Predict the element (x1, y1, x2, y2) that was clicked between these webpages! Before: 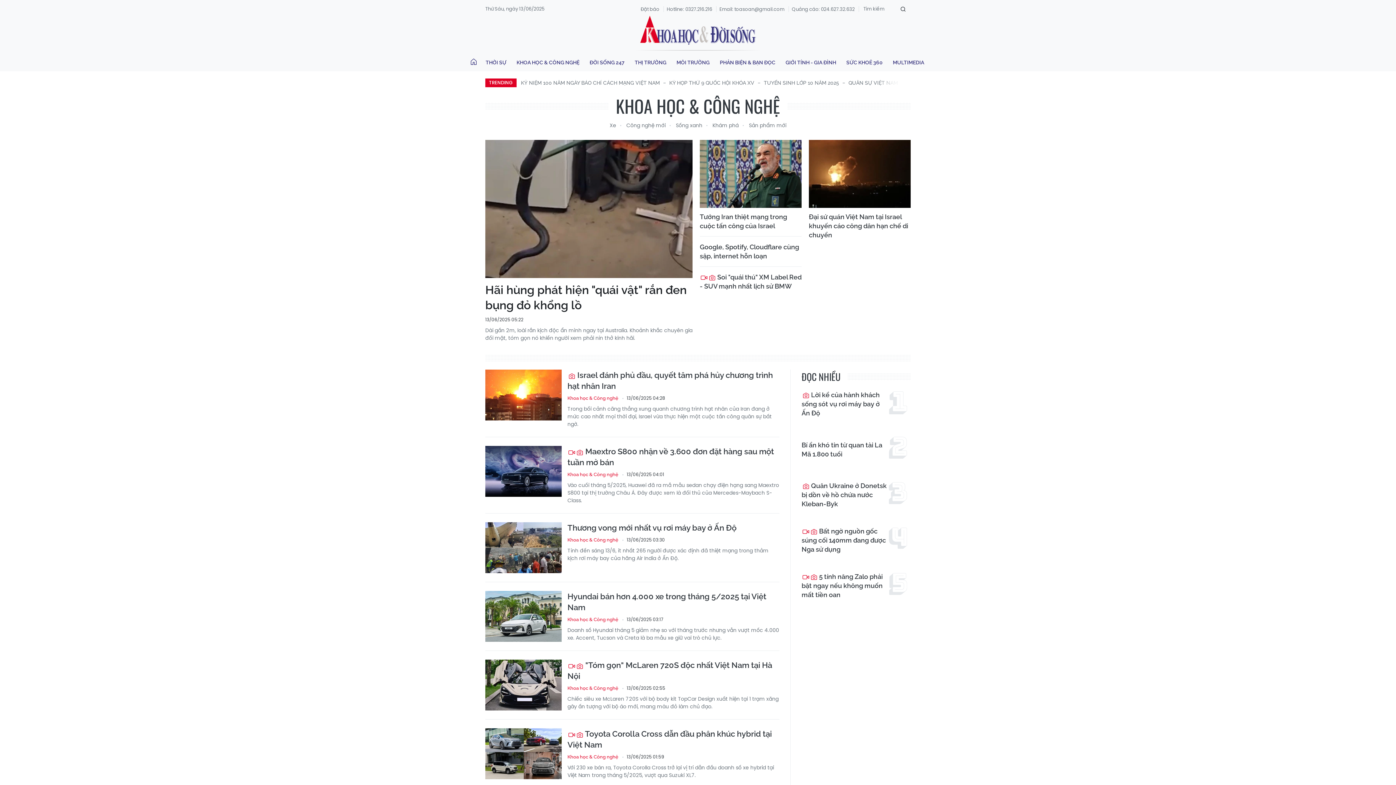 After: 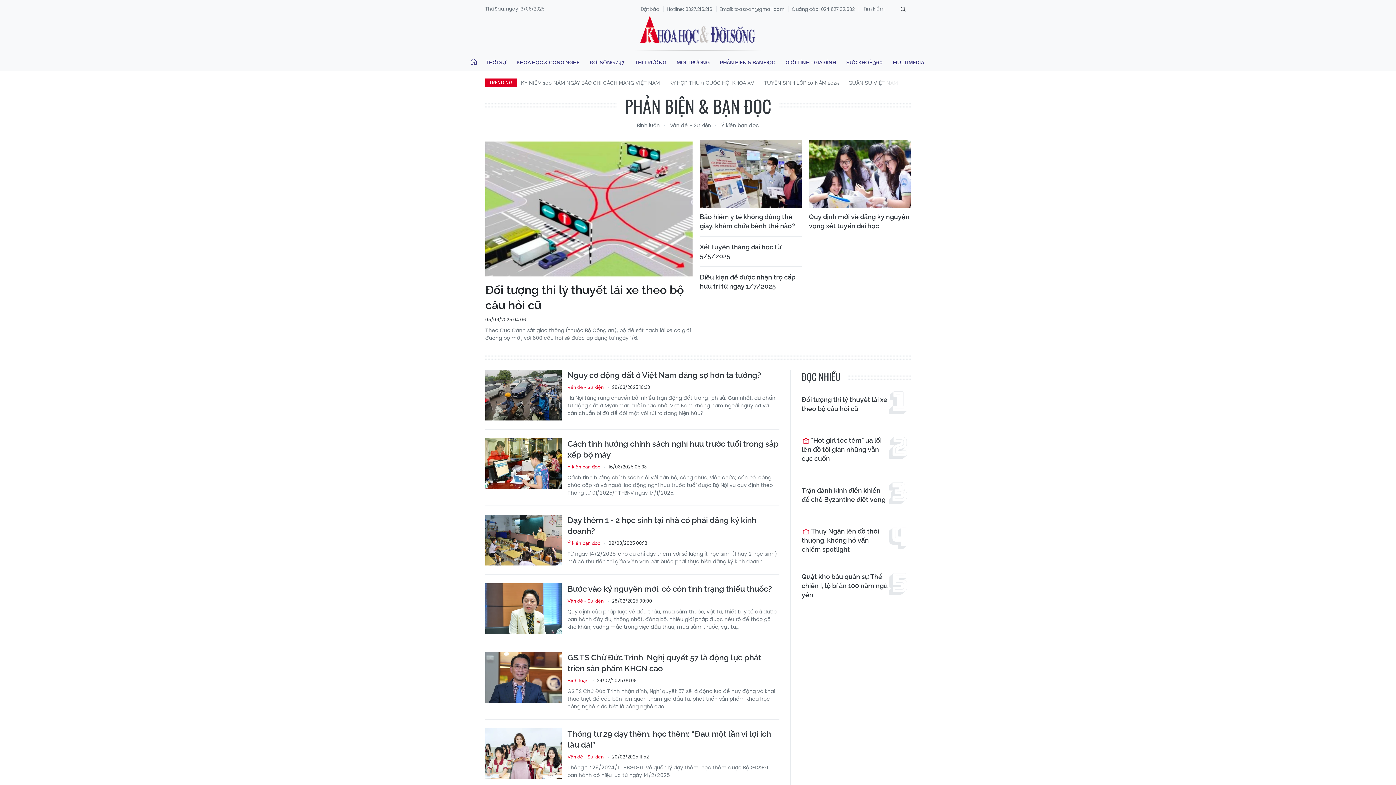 Action: bbox: (717, 58, 778, 70) label: PHẢN BIỆN & BẠN ĐỌC